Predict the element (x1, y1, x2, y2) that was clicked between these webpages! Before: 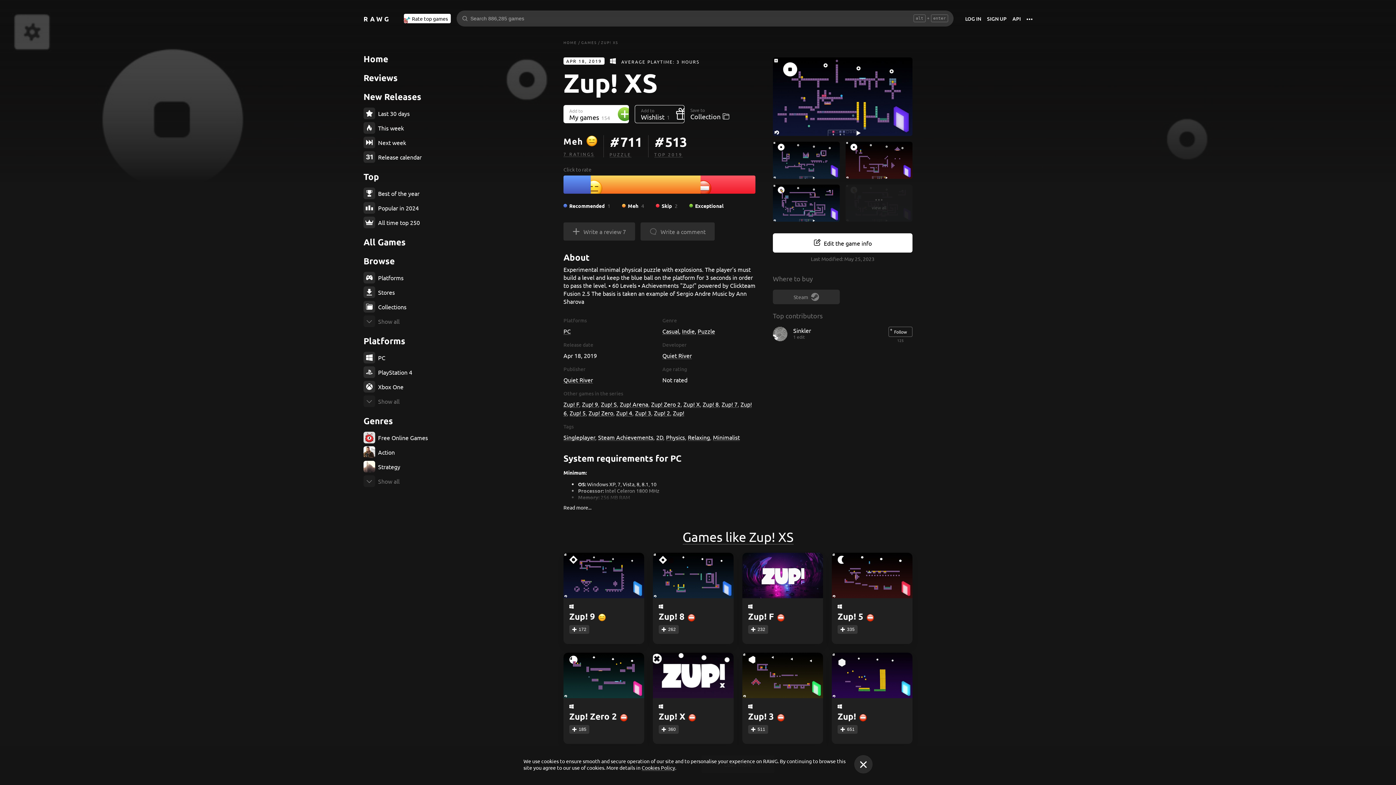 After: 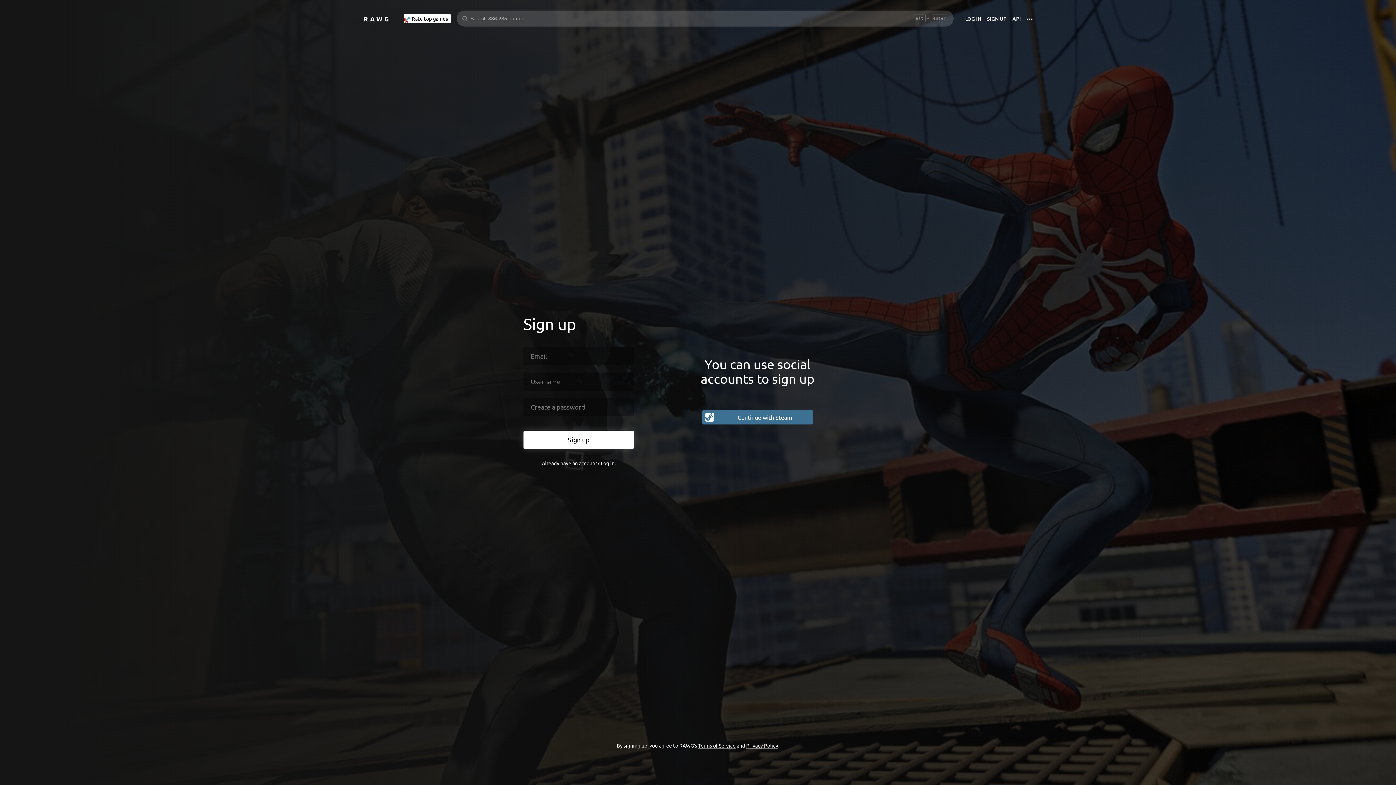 Action: label: Recommended bbox: (569, 202, 604, 209)